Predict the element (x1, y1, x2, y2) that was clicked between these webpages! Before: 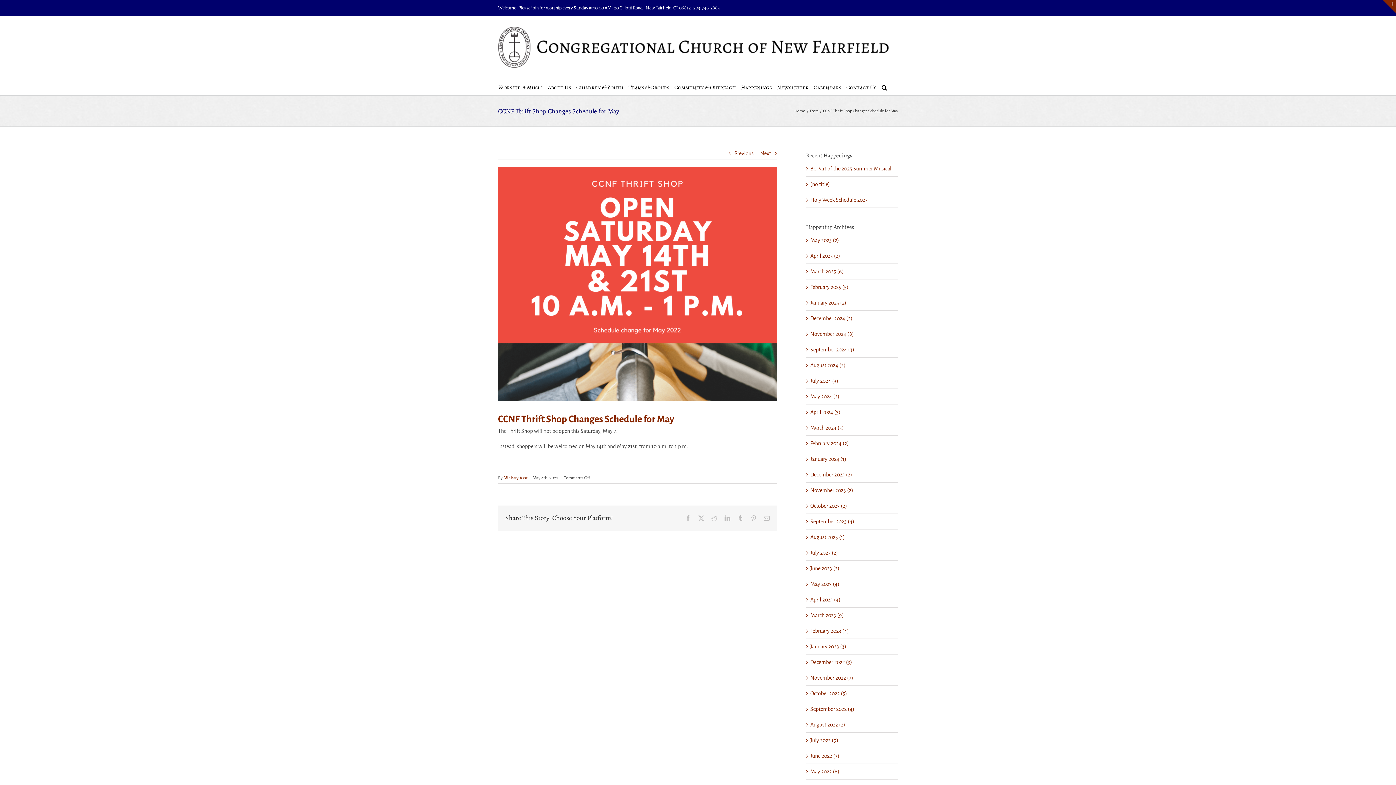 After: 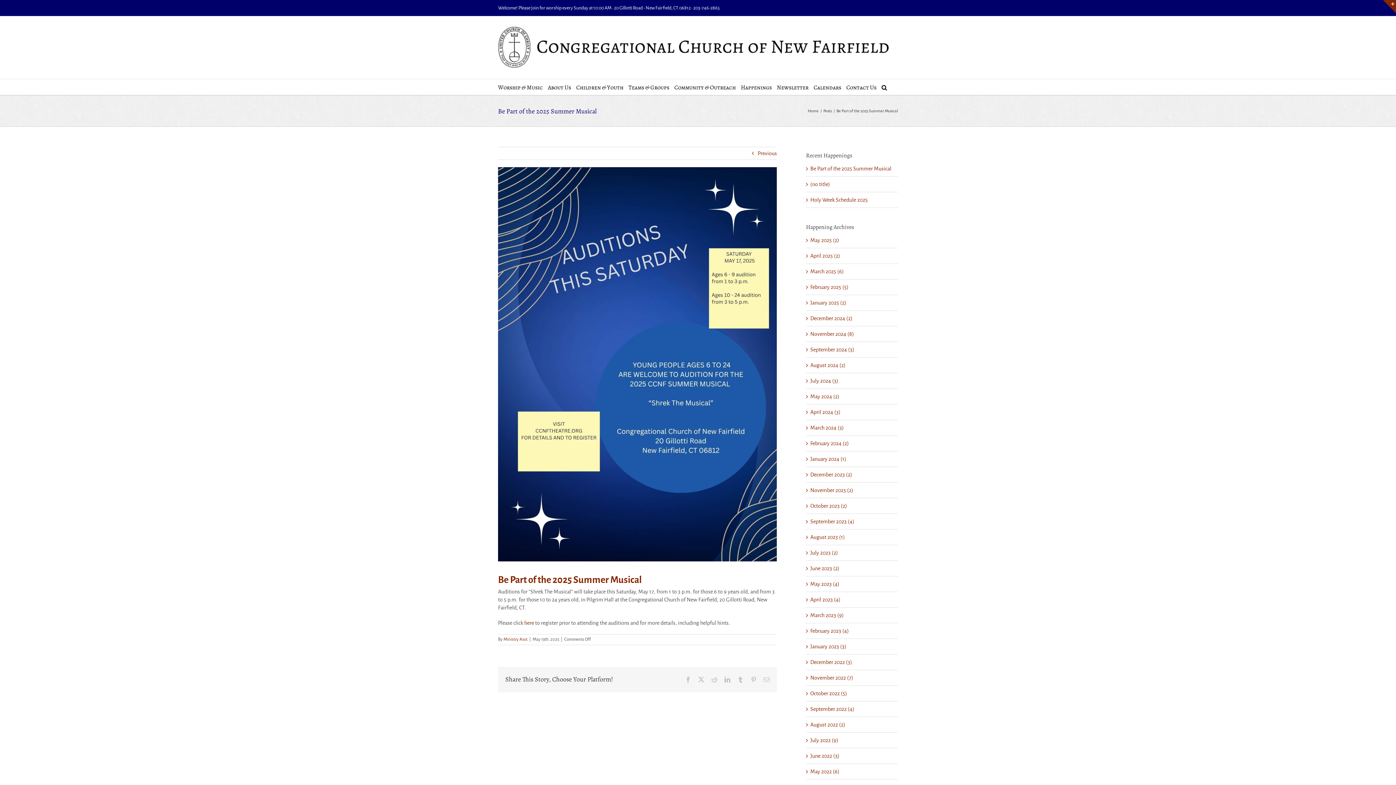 Action: label: Be Part of the 2025 Summer Musical bbox: (810, 165, 891, 171)